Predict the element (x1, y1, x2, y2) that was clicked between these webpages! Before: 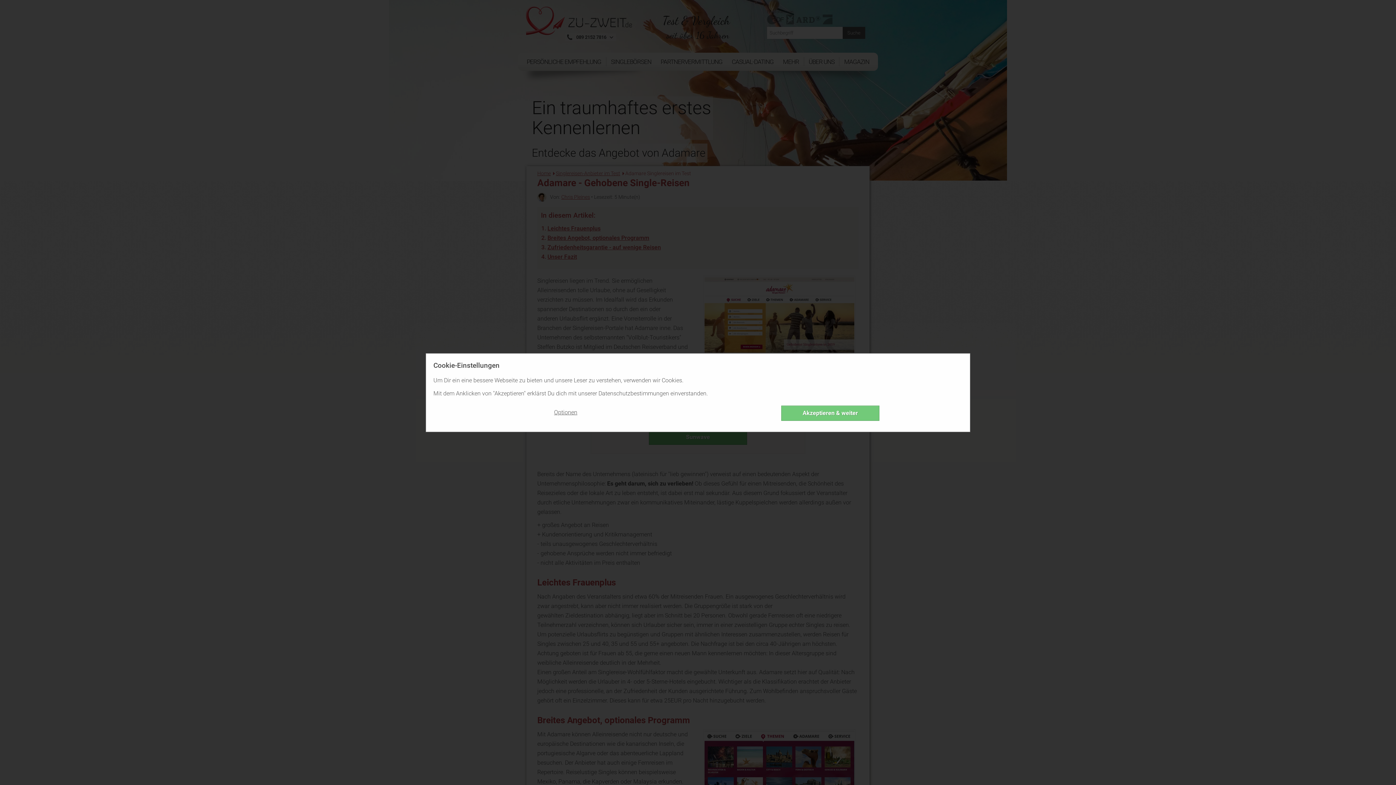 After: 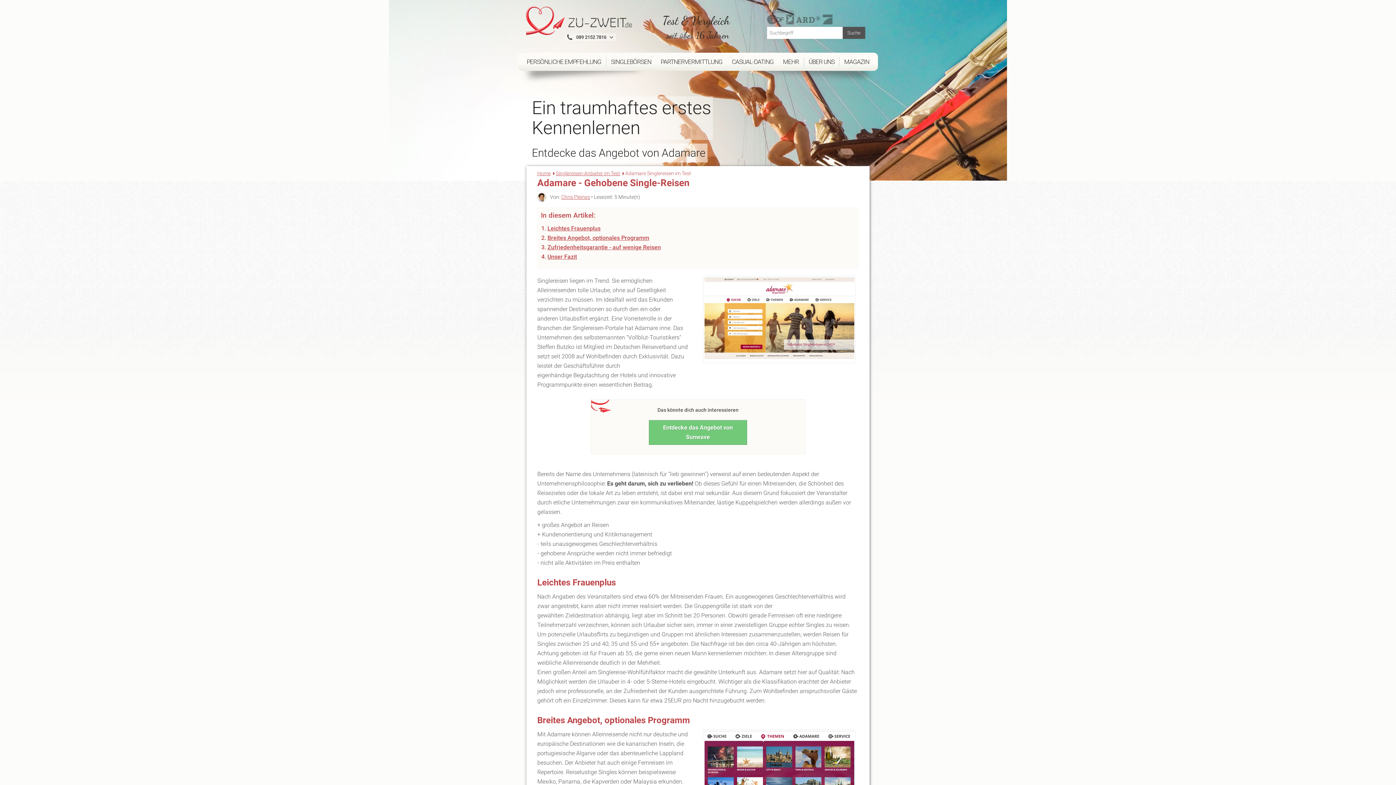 Action: label: Akzeptieren & weiter bbox: (781, 405, 879, 420)